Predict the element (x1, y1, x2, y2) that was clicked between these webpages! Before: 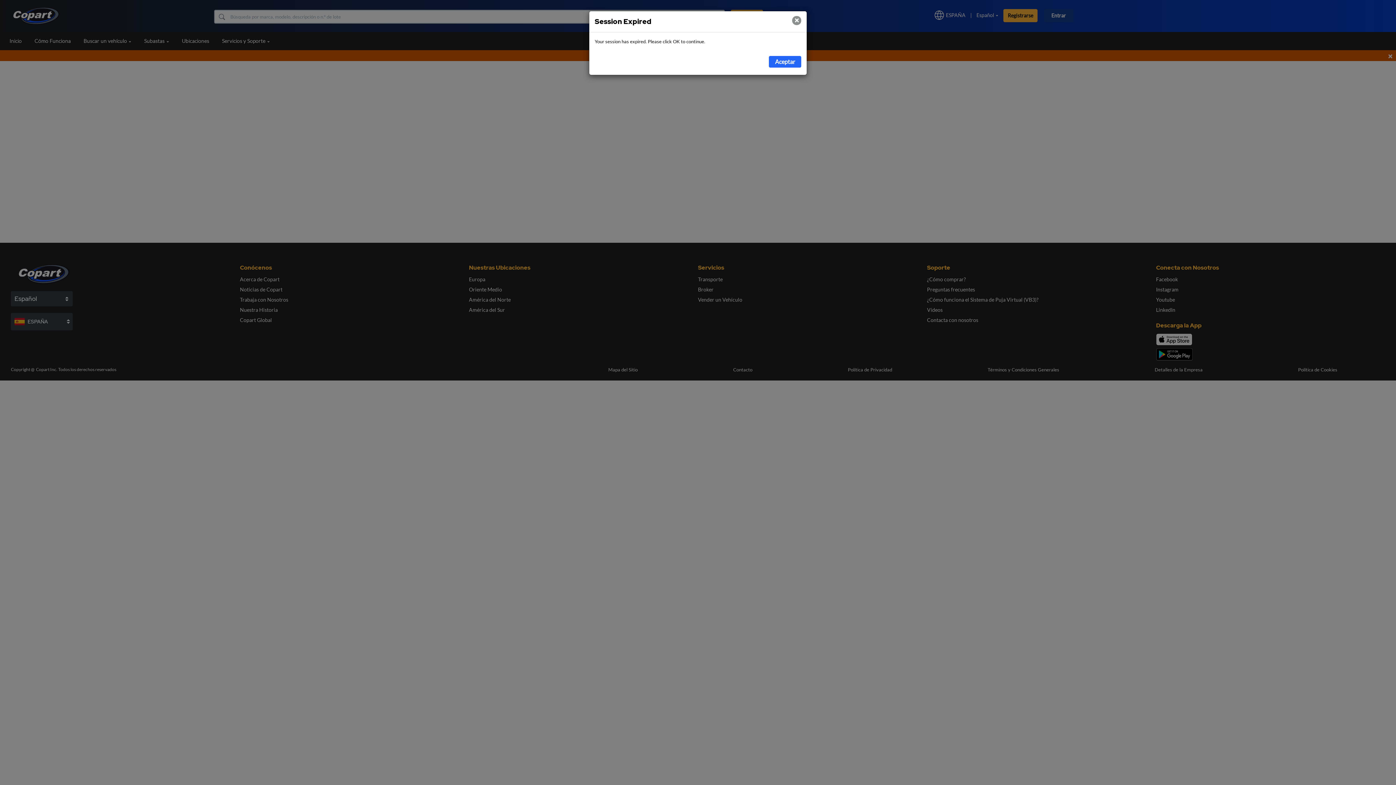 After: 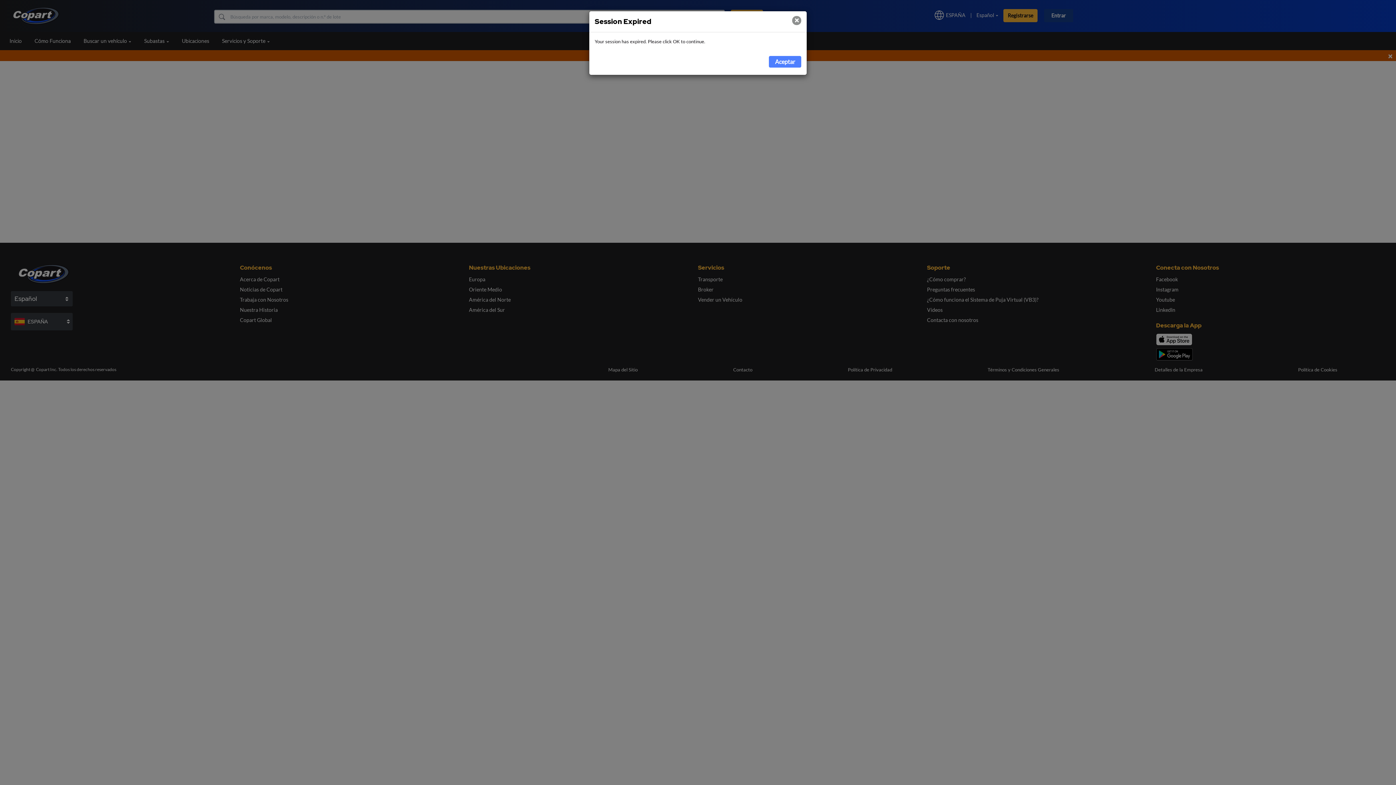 Action: bbox: (769, 56, 801, 67) label: Aceptar